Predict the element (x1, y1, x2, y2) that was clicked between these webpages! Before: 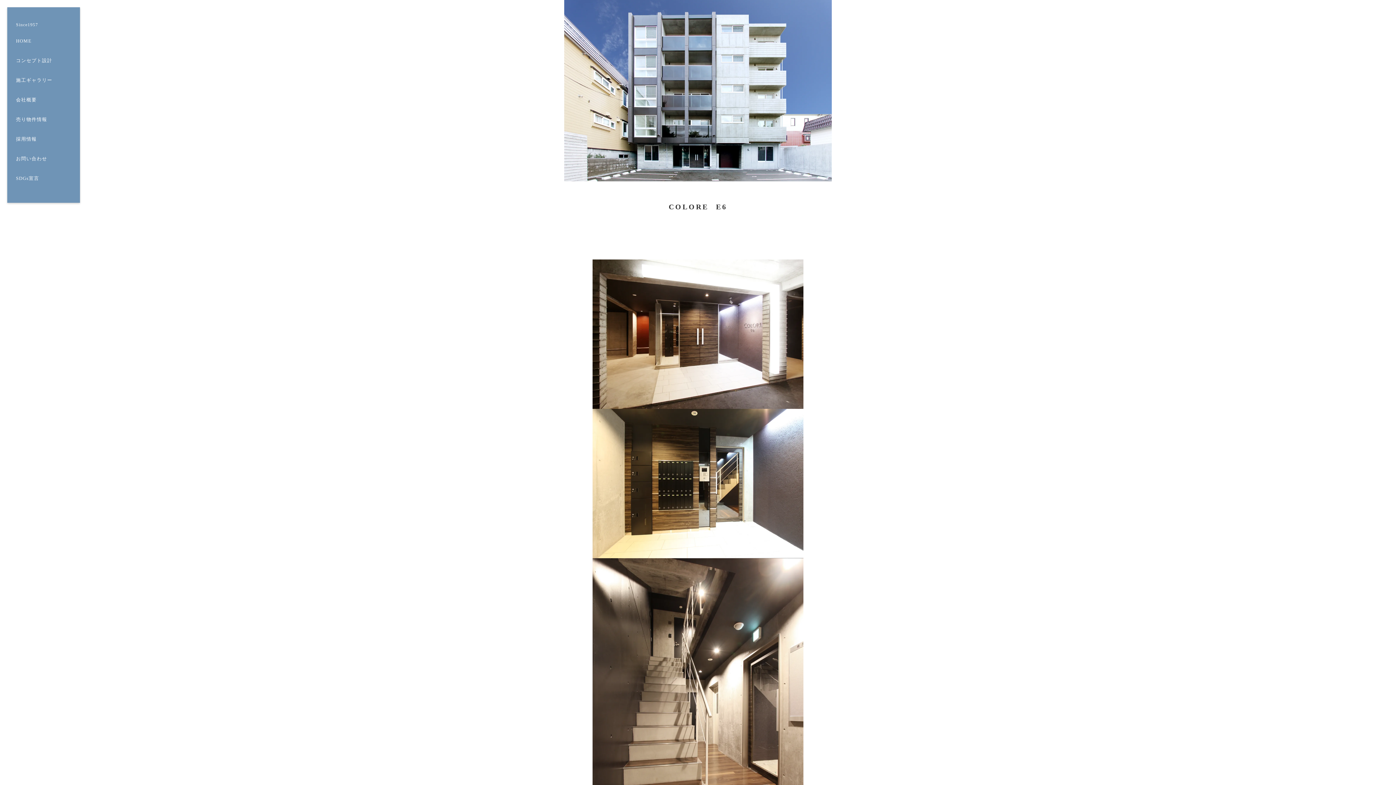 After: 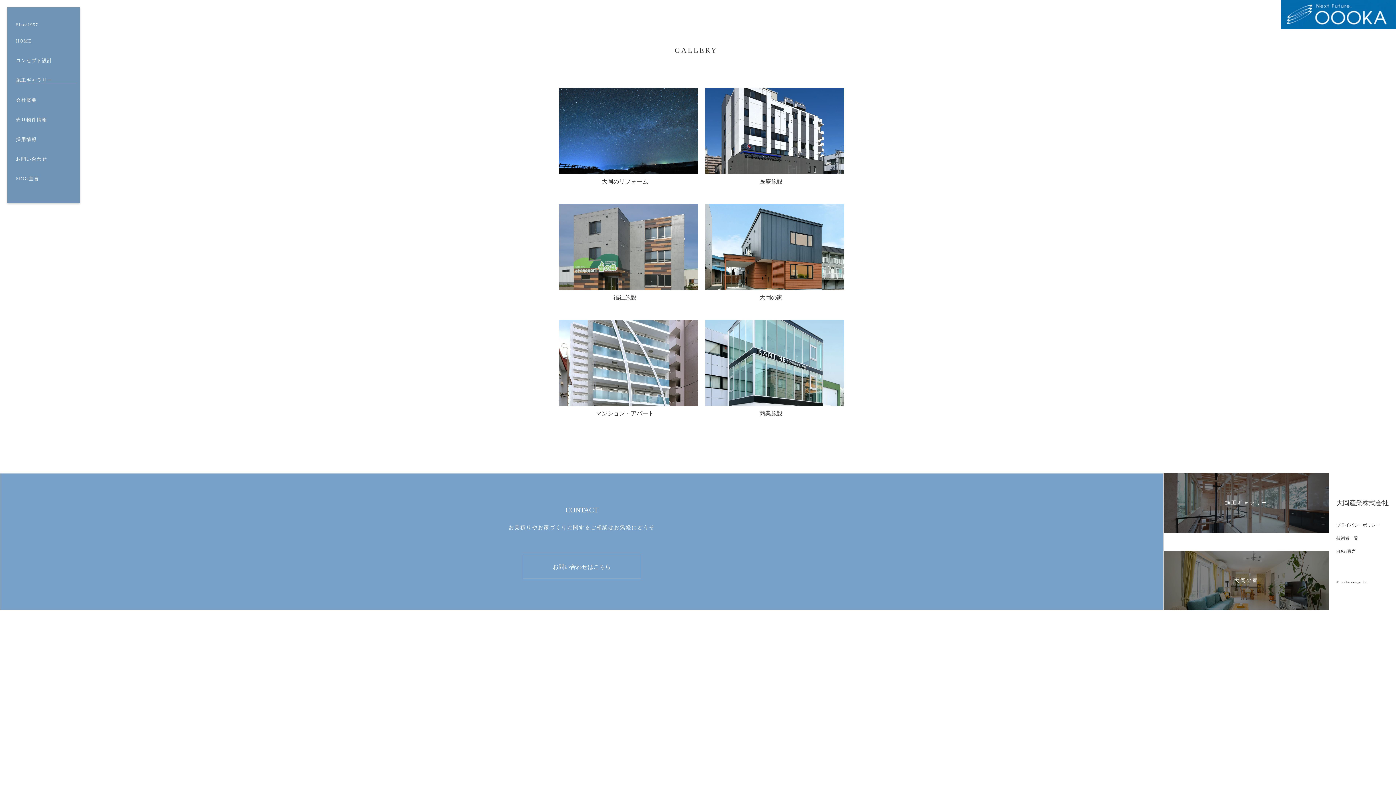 Action: label: 施工ギャラリー bbox: (16, 77, 76, 82)